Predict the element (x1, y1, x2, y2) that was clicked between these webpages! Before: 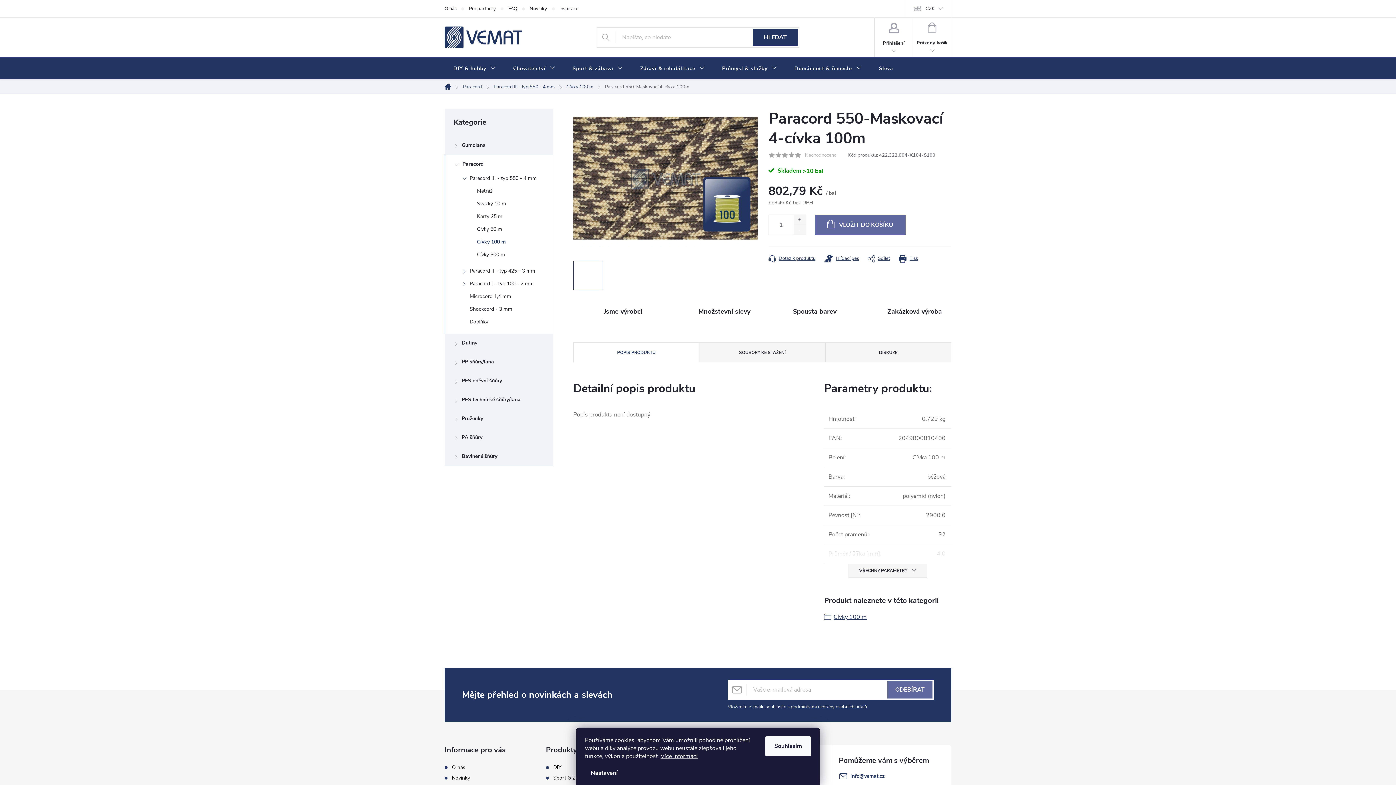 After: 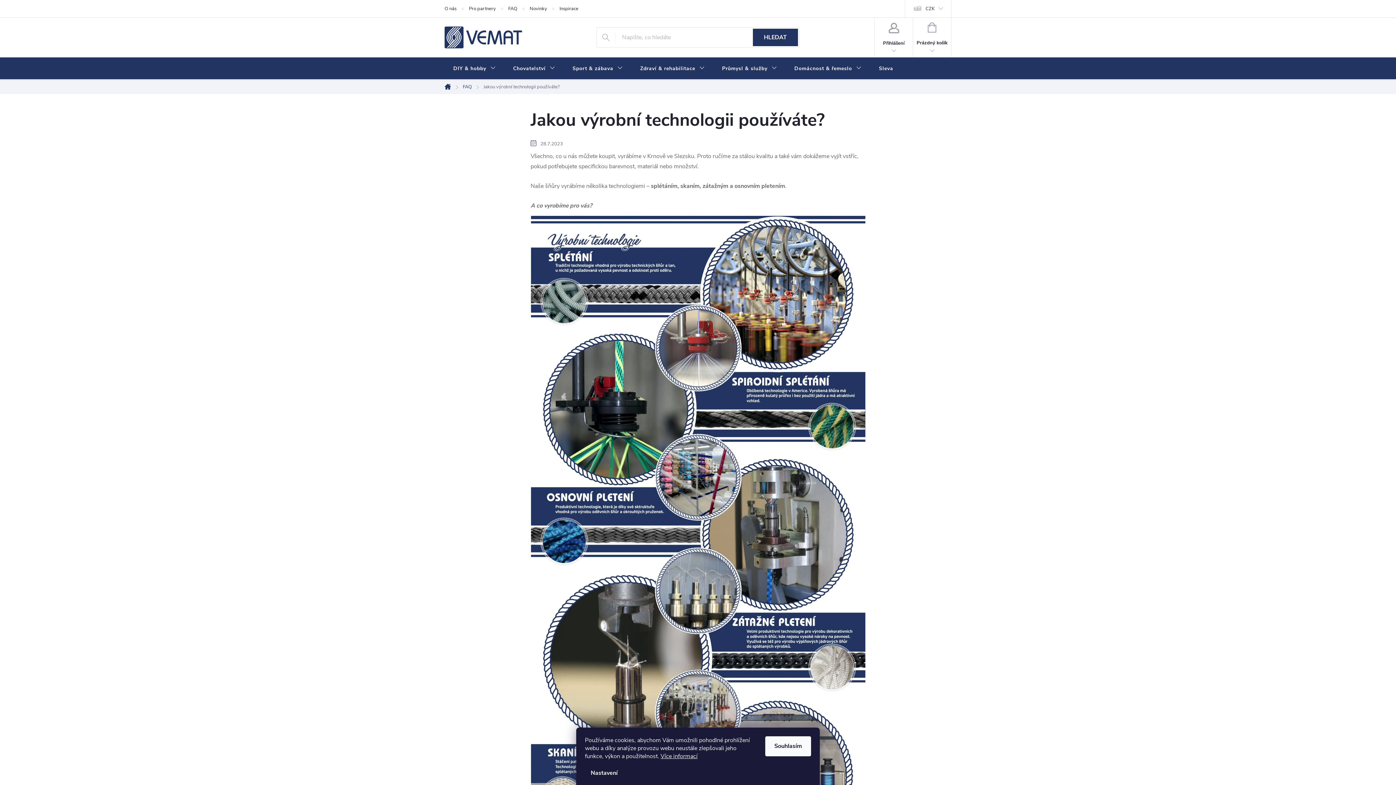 Action: label: Jsme výrobci bbox: (573, 300, 651, 324)